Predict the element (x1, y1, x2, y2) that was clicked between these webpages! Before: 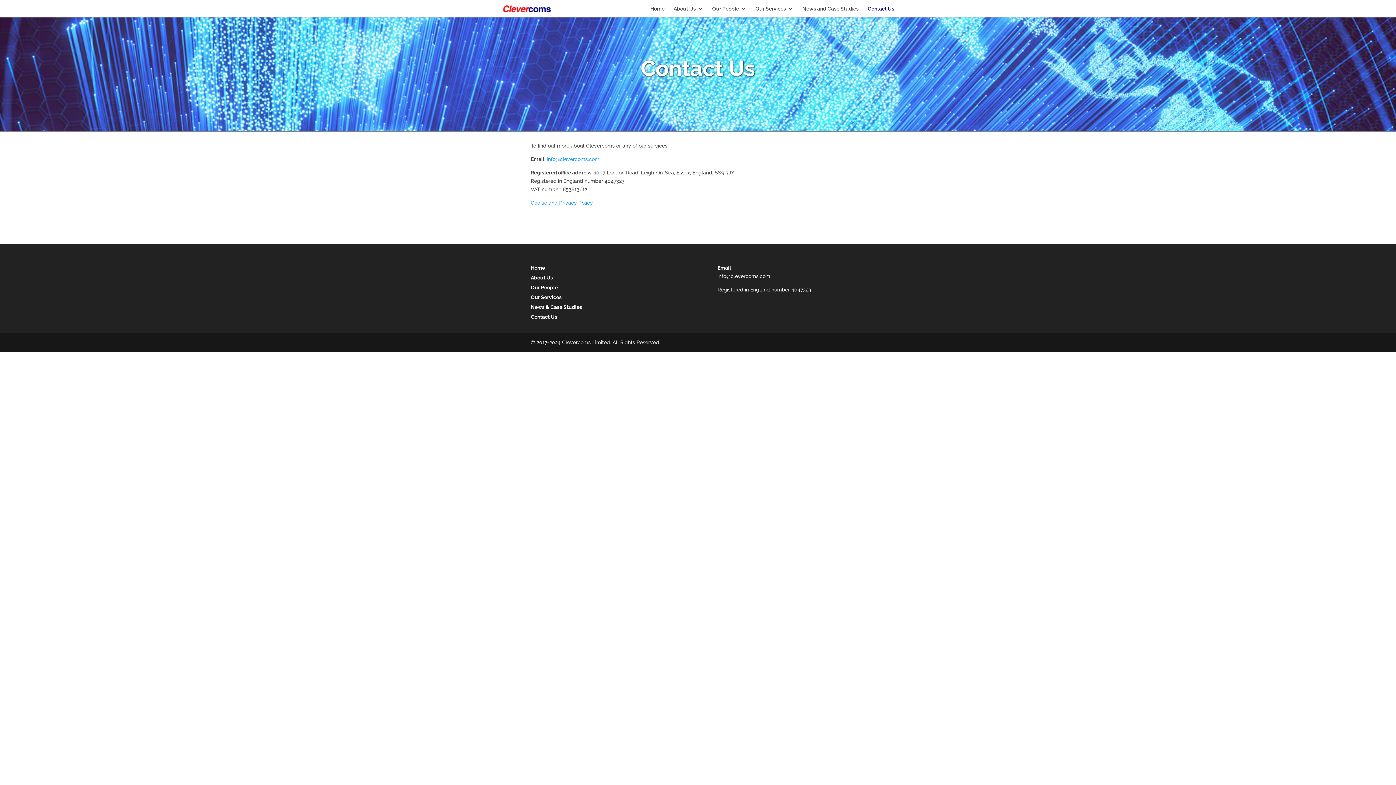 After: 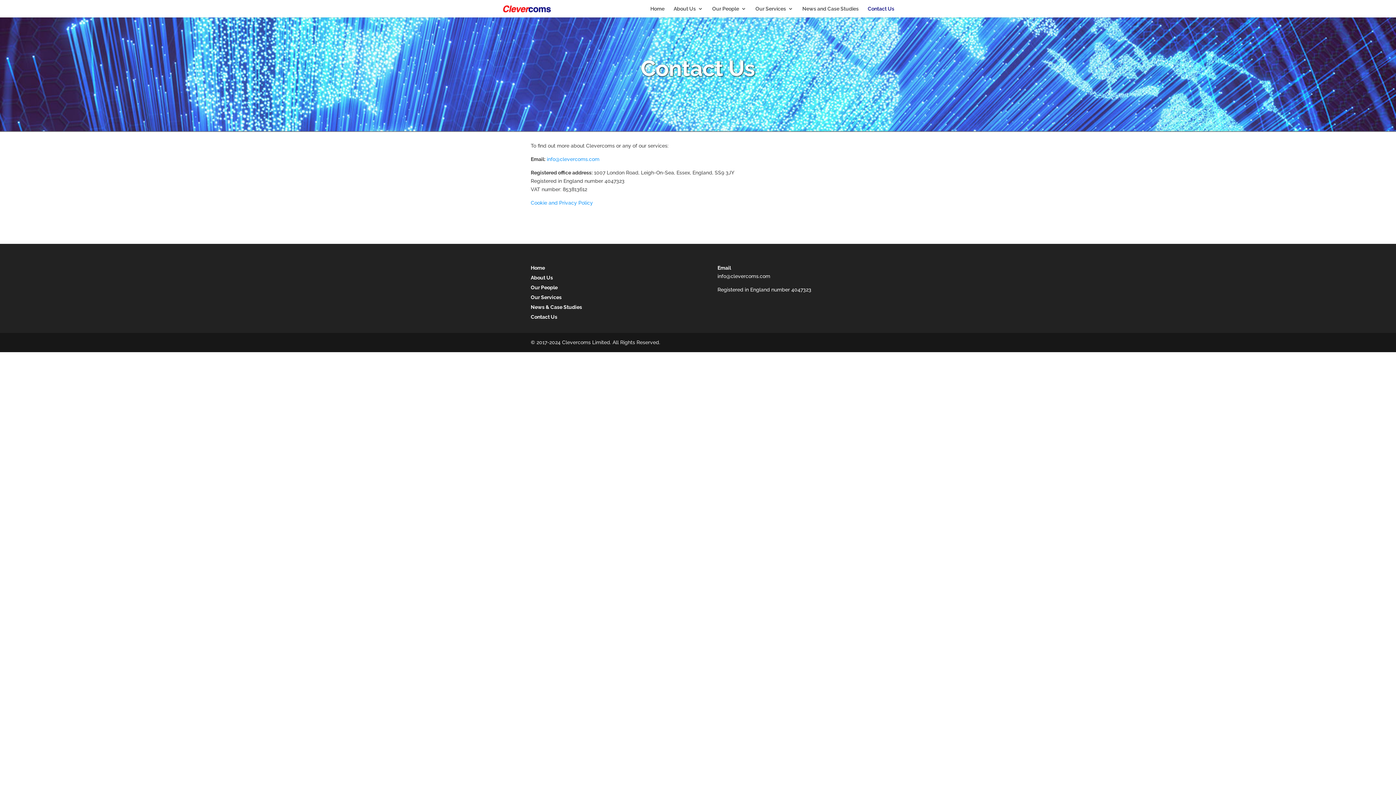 Action: label: info@clevercoms.com bbox: (717, 273, 770, 279)